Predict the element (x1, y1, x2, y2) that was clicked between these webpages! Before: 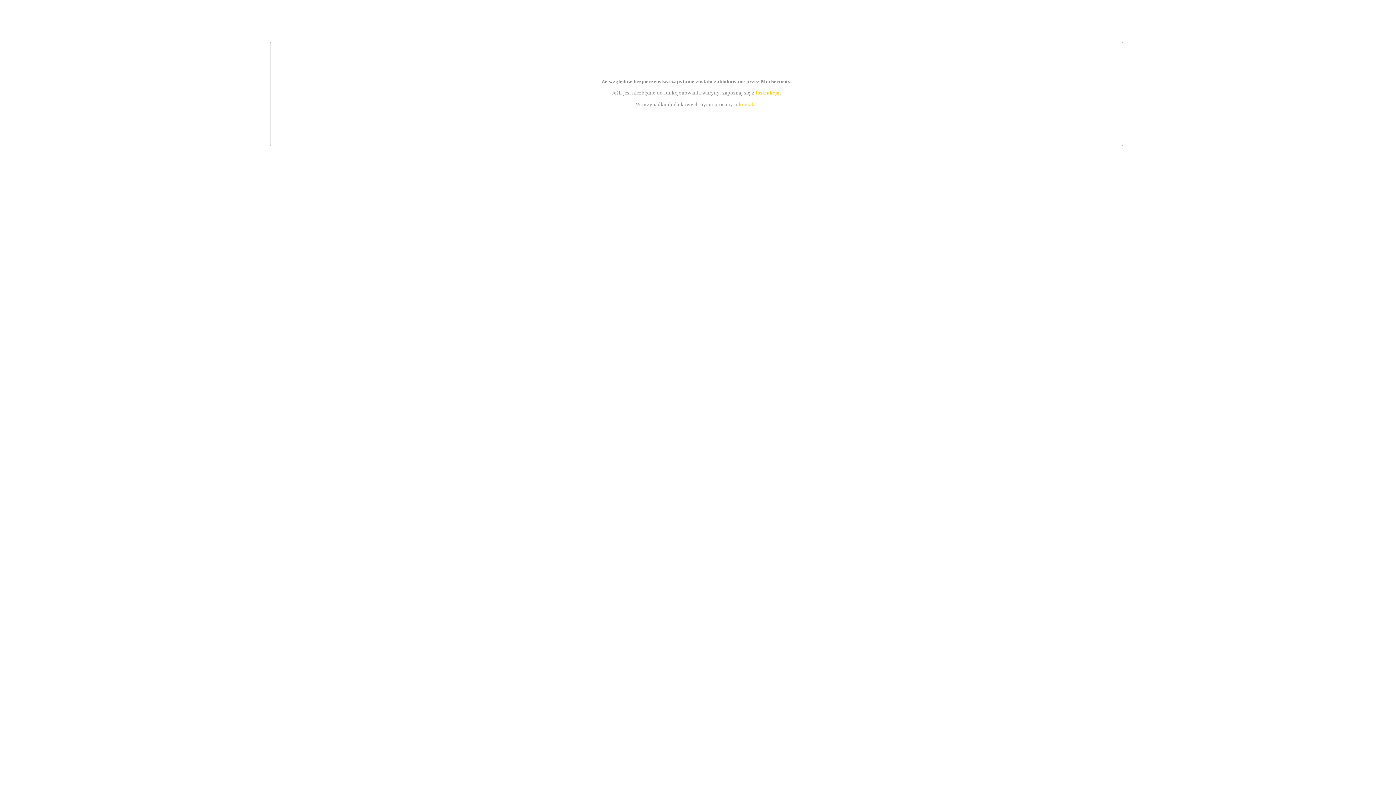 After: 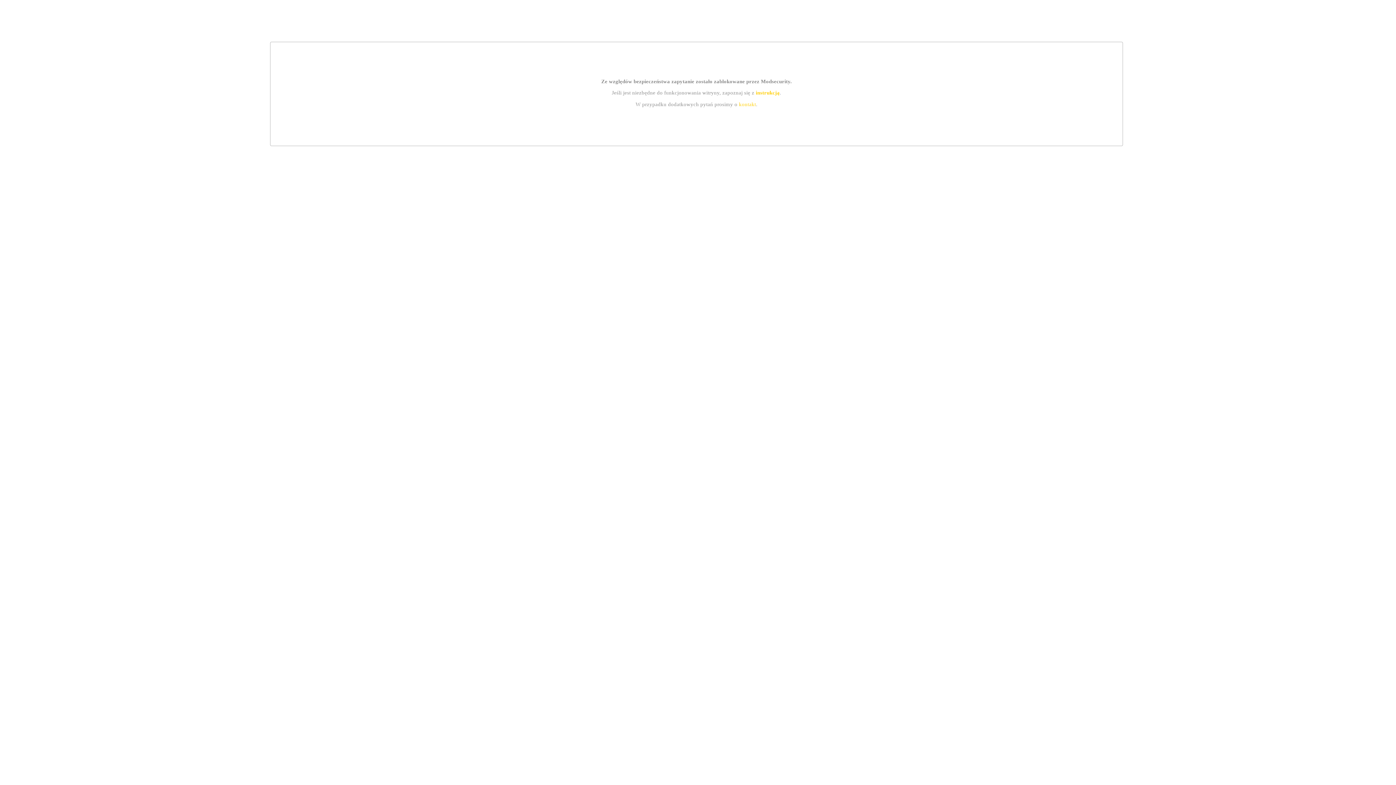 Action: bbox: (755, 89, 779, 95) label: instrukcją